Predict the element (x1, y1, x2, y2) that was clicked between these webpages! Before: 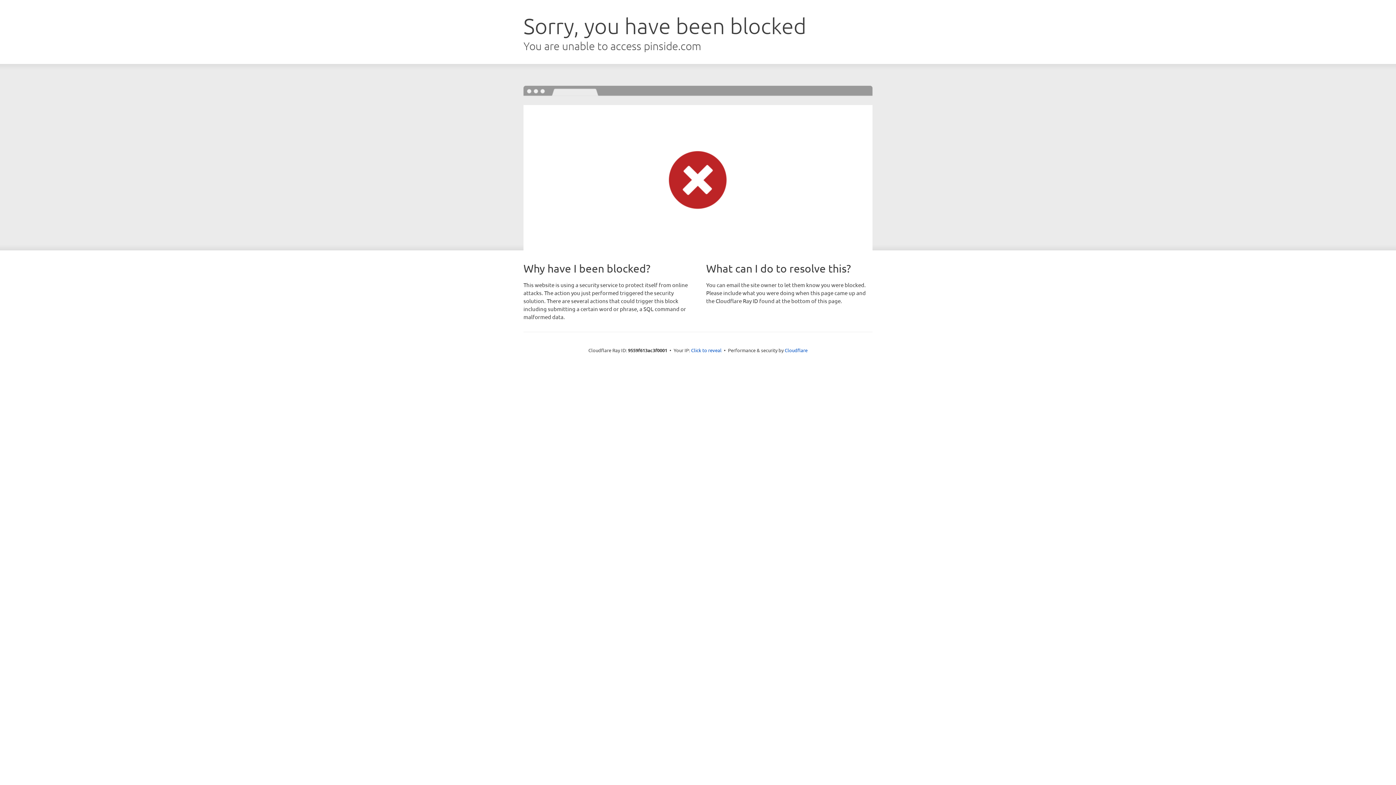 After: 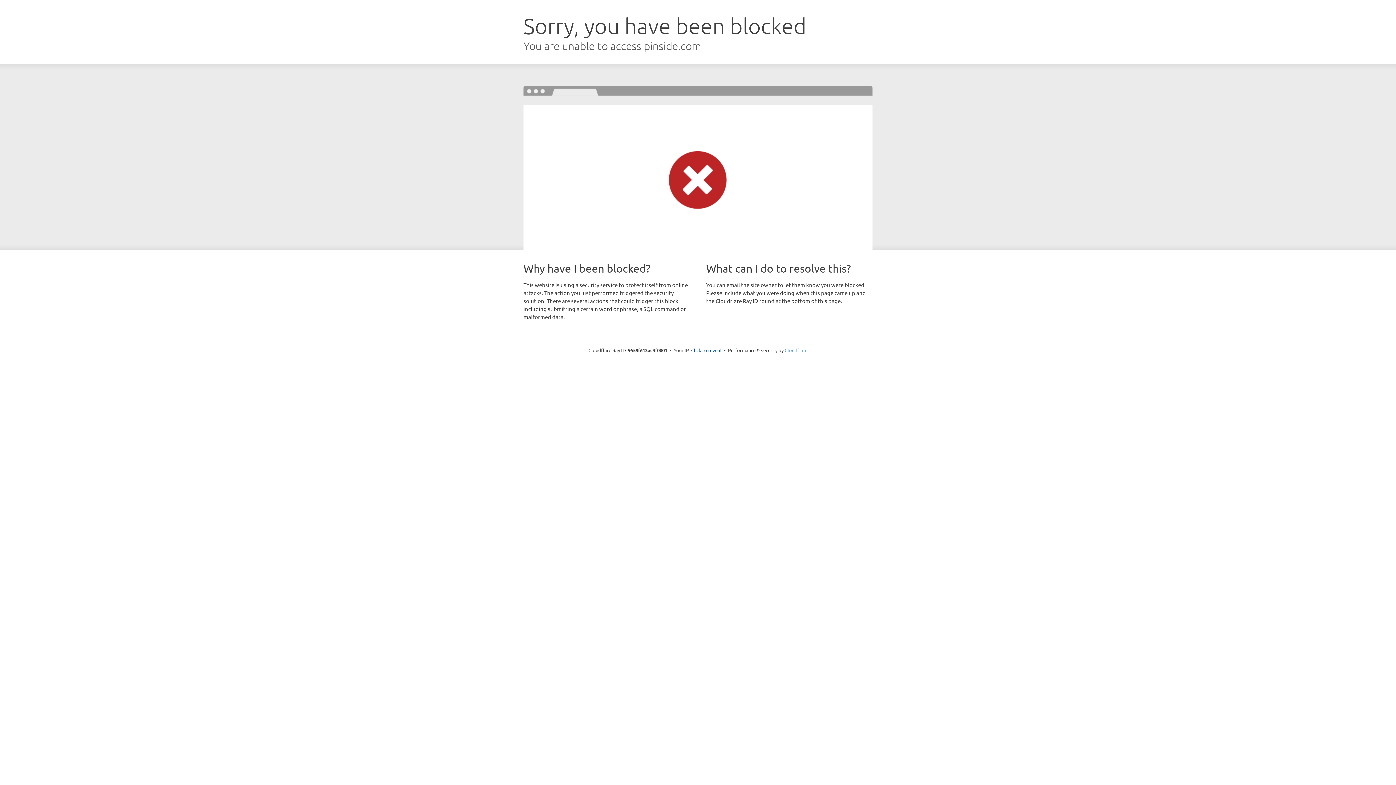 Action: bbox: (784, 347, 807, 353) label: Cloudflare